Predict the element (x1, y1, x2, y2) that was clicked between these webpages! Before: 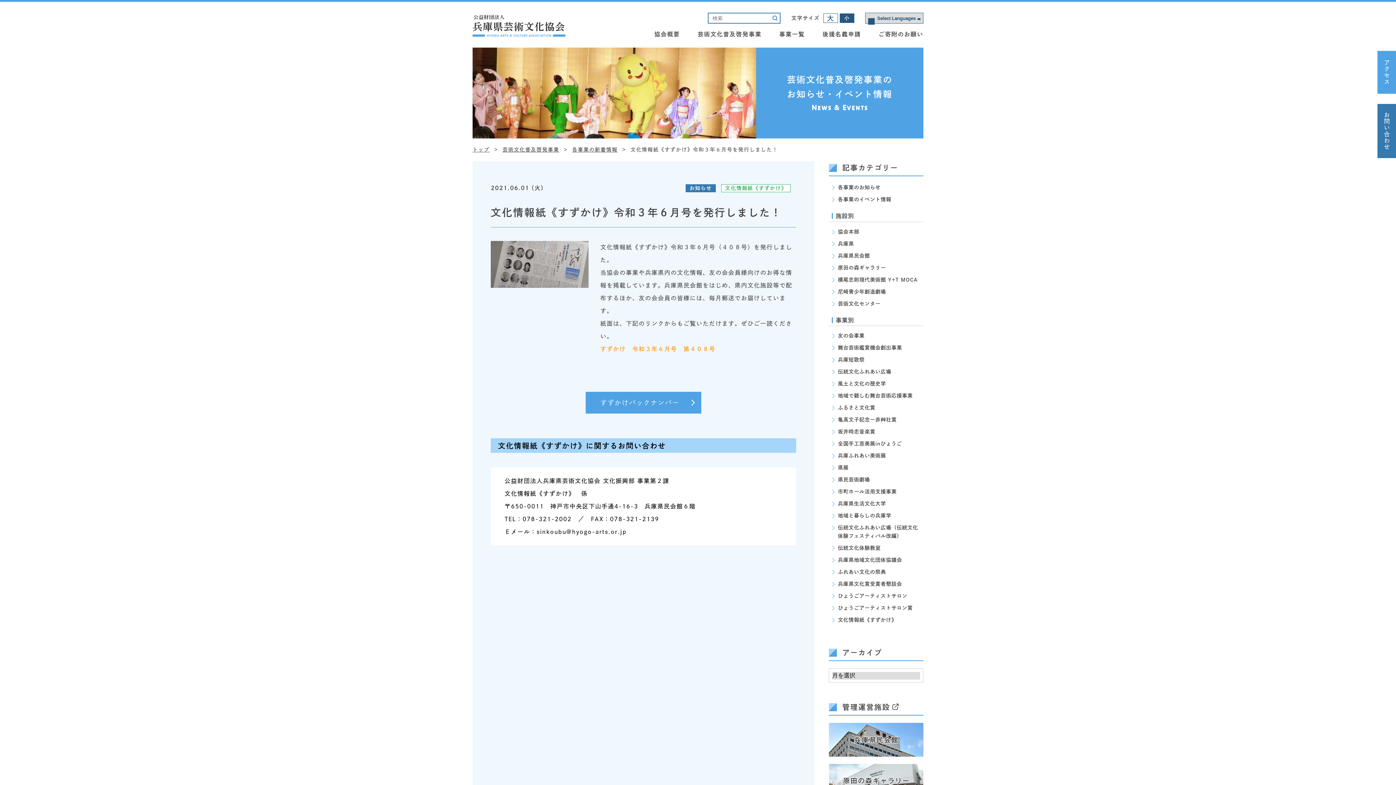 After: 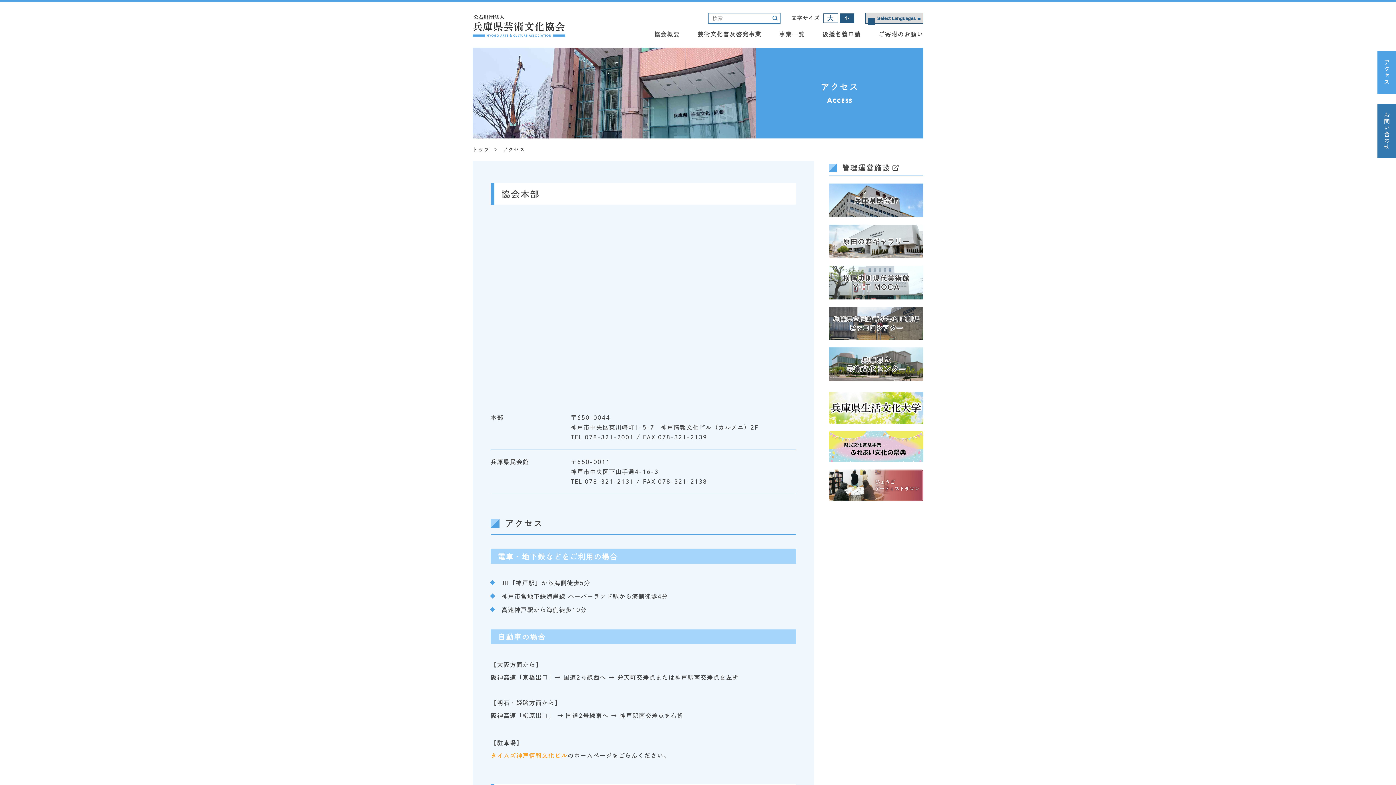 Action: bbox: (1377, 50, 1396, 93) label: アクセス